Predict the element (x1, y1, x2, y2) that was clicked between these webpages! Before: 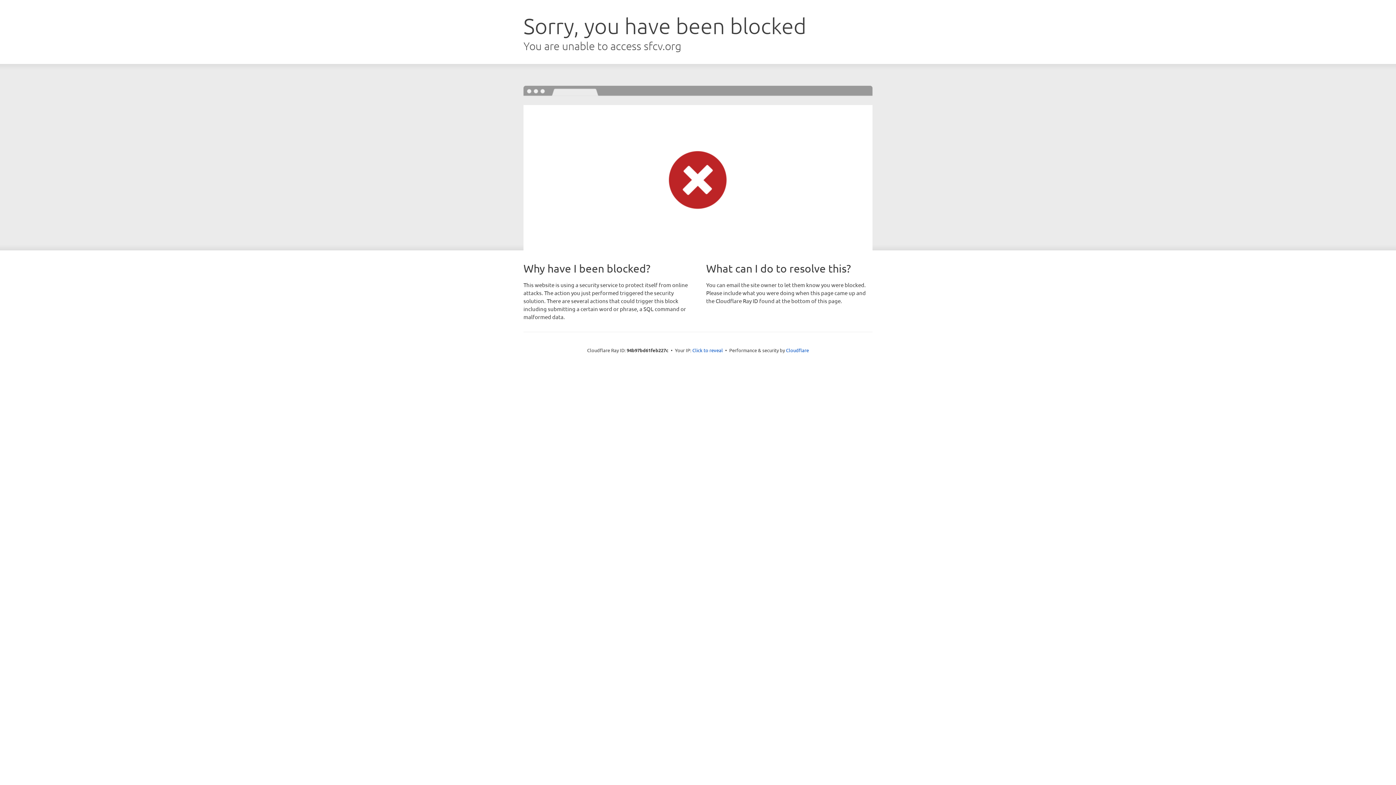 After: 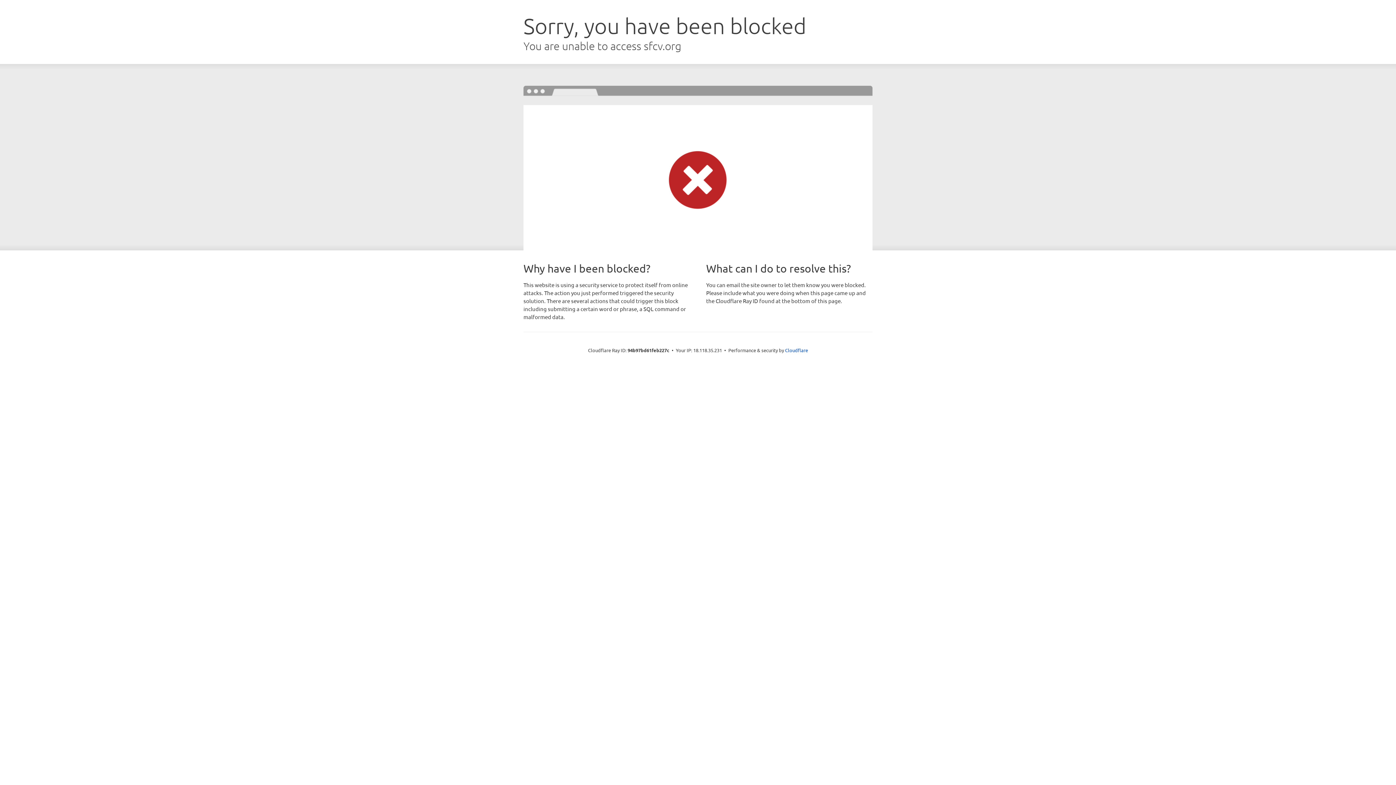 Action: bbox: (692, 346, 723, 353) label: Click to reveal